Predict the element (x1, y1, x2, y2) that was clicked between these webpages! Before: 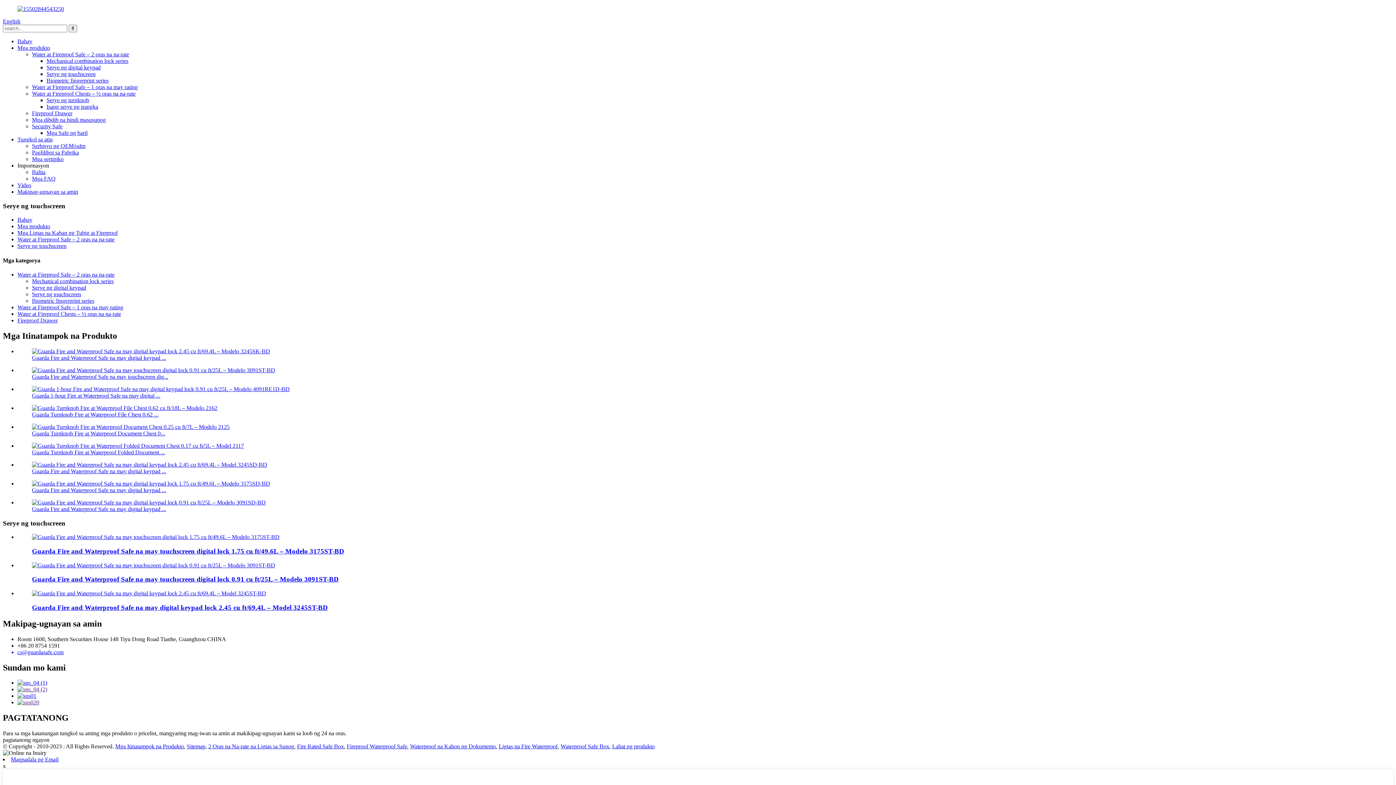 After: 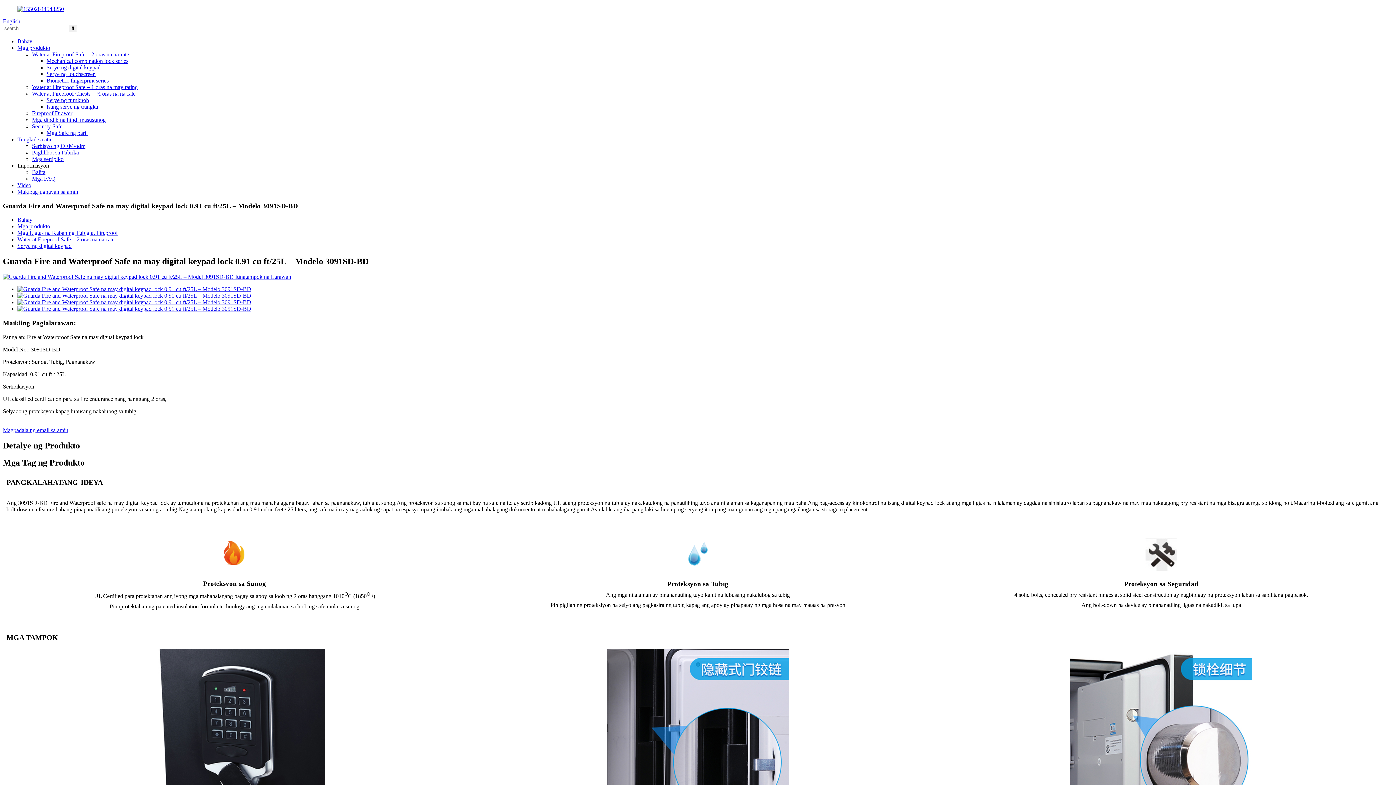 Action: bbox: (32, 506, 166, 512) label: Guarda Fire and Waterproof Safe na may digital keypad ...